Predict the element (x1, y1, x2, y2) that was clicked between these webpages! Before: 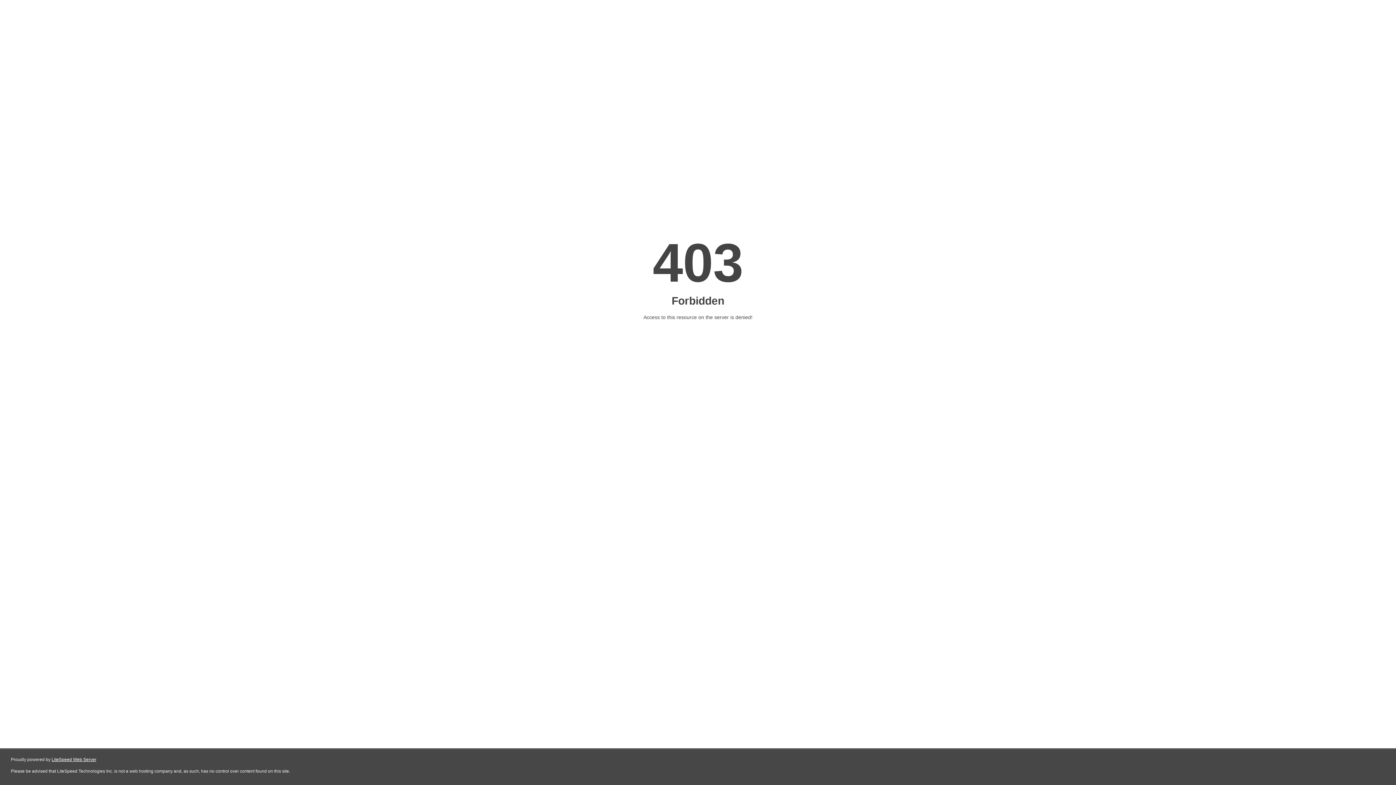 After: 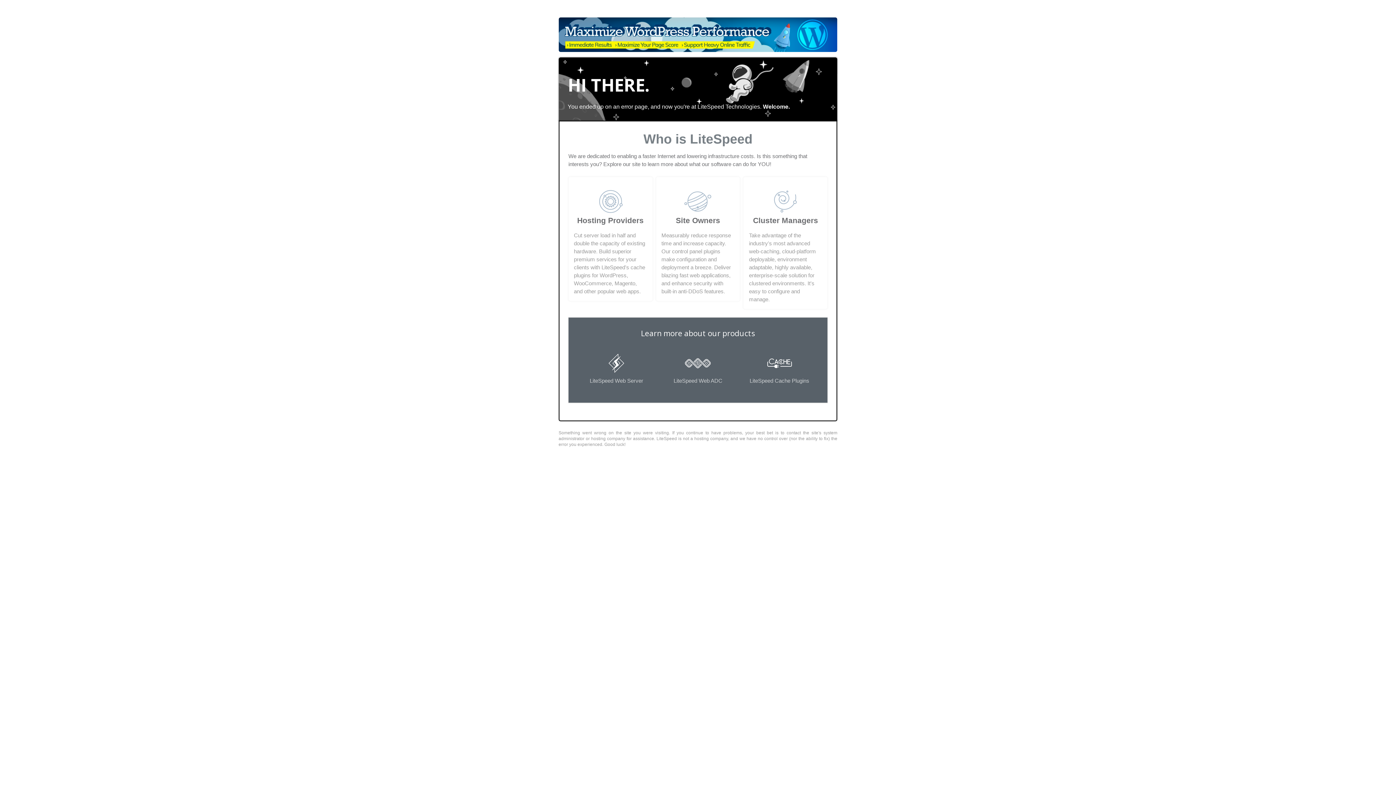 Action: bbox: (51, 757, 96, 762) label: LiteSpeed Web Server